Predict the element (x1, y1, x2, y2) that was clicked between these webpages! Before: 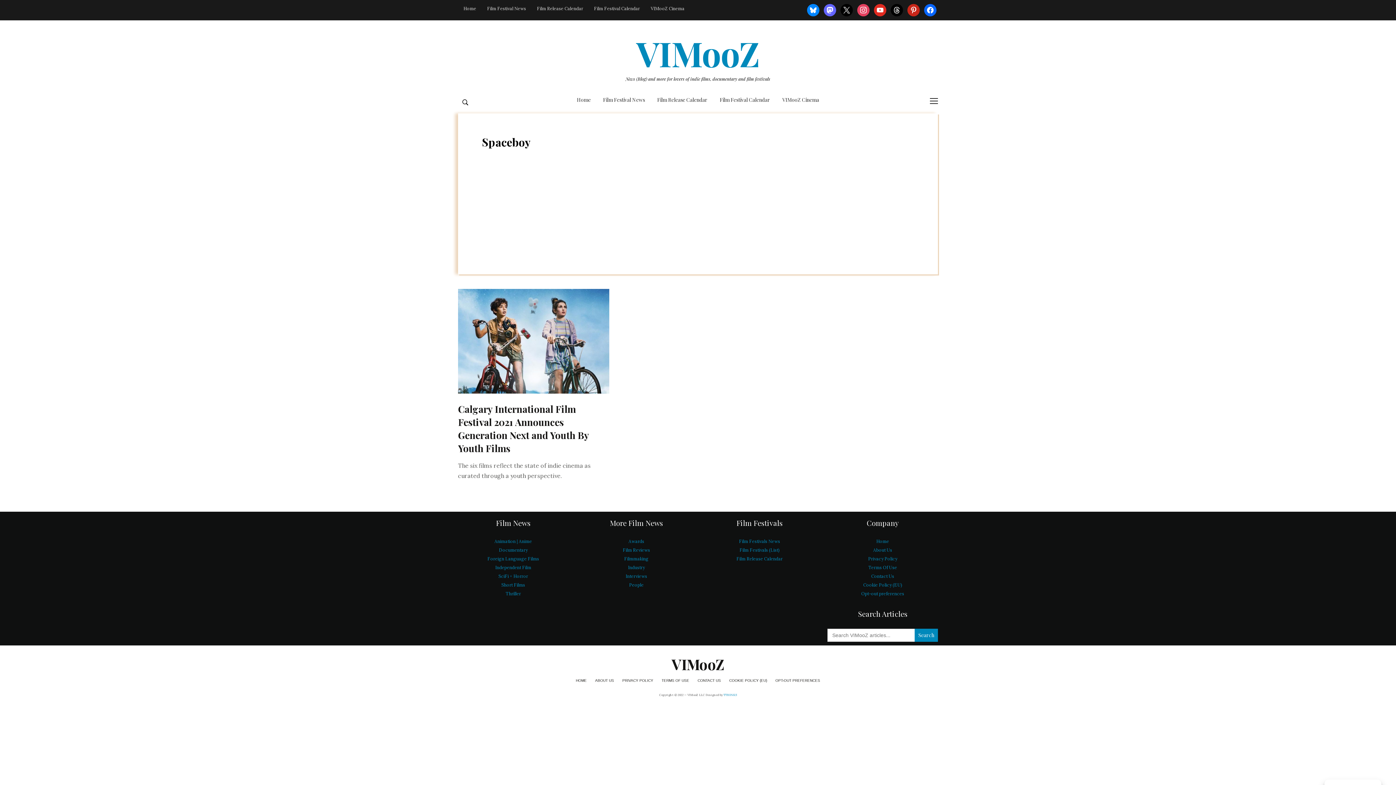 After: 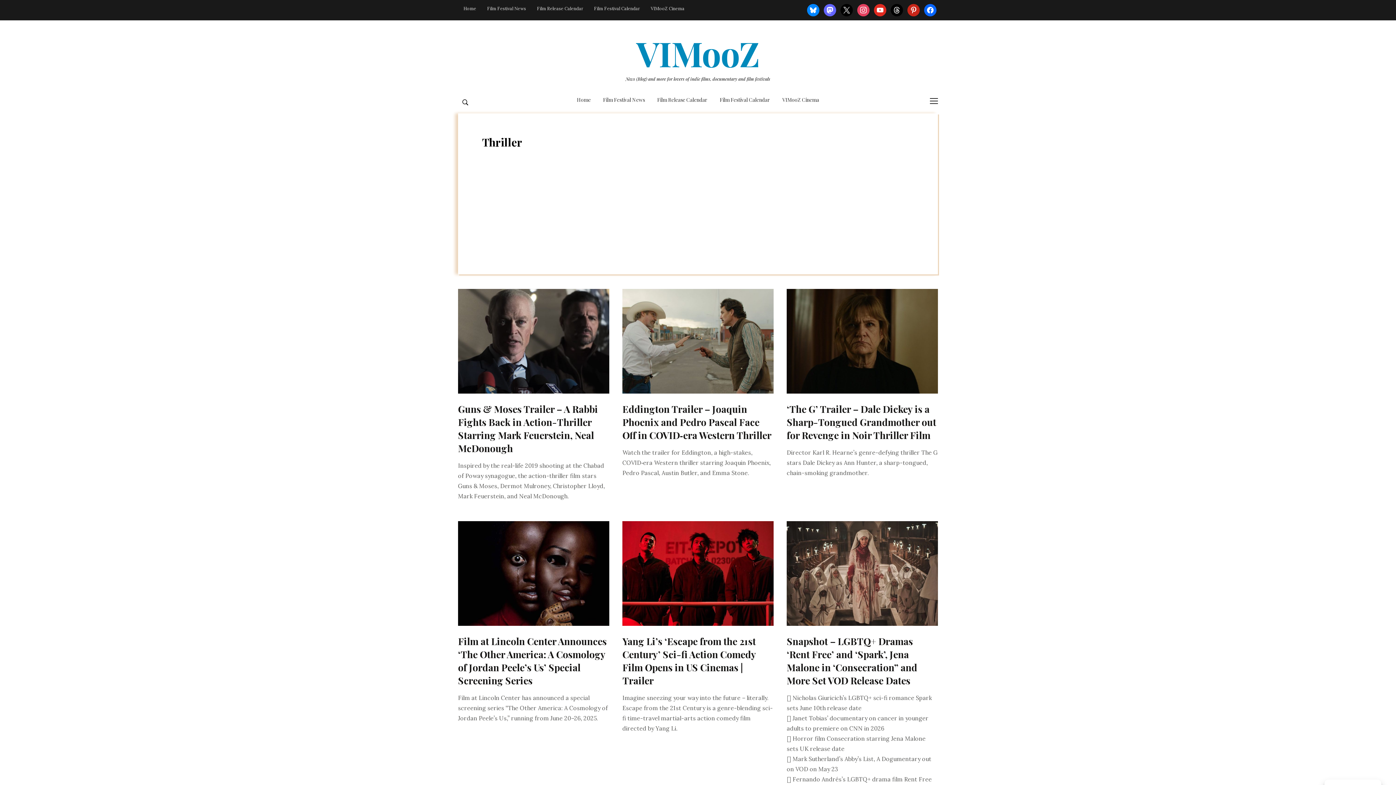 Action: bbox: (505, 591, 521, 596) label: Thriller